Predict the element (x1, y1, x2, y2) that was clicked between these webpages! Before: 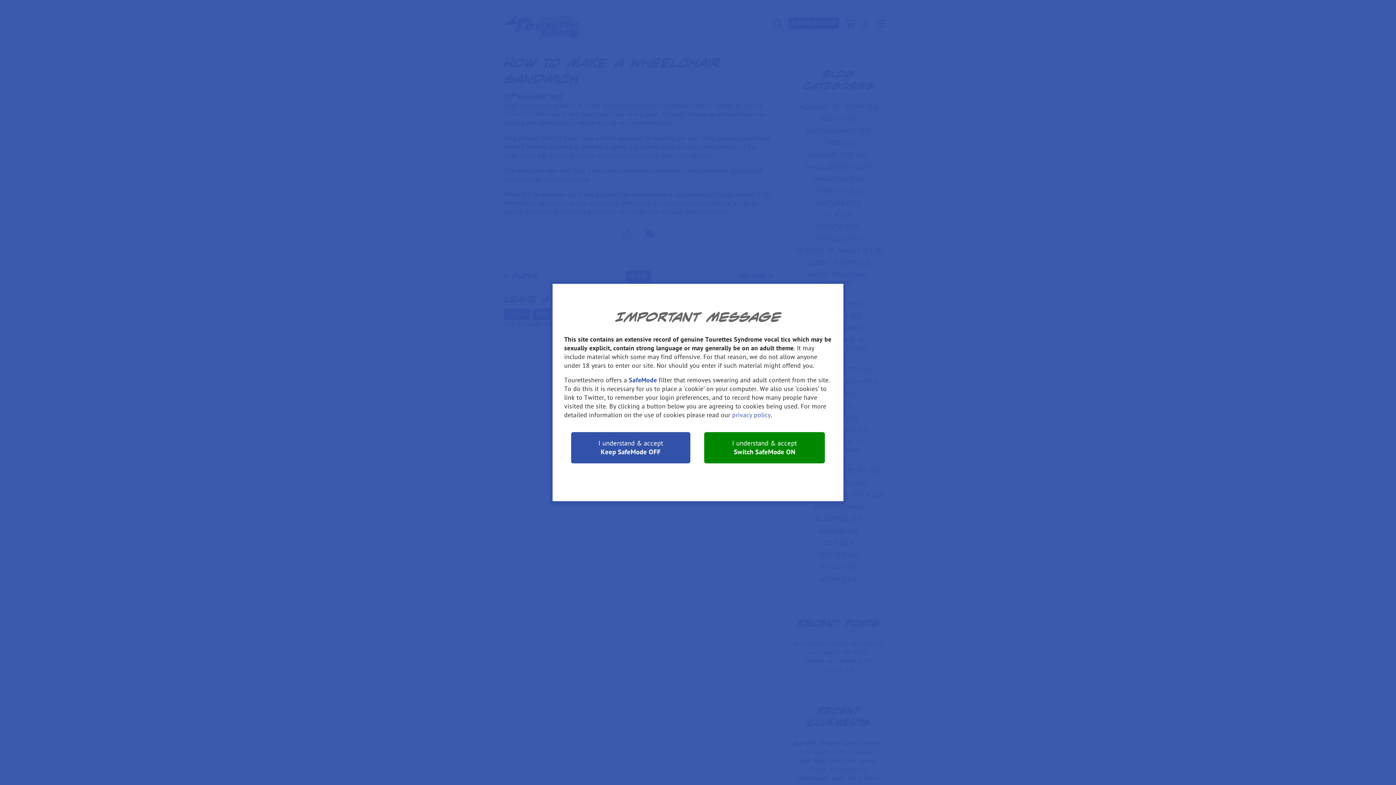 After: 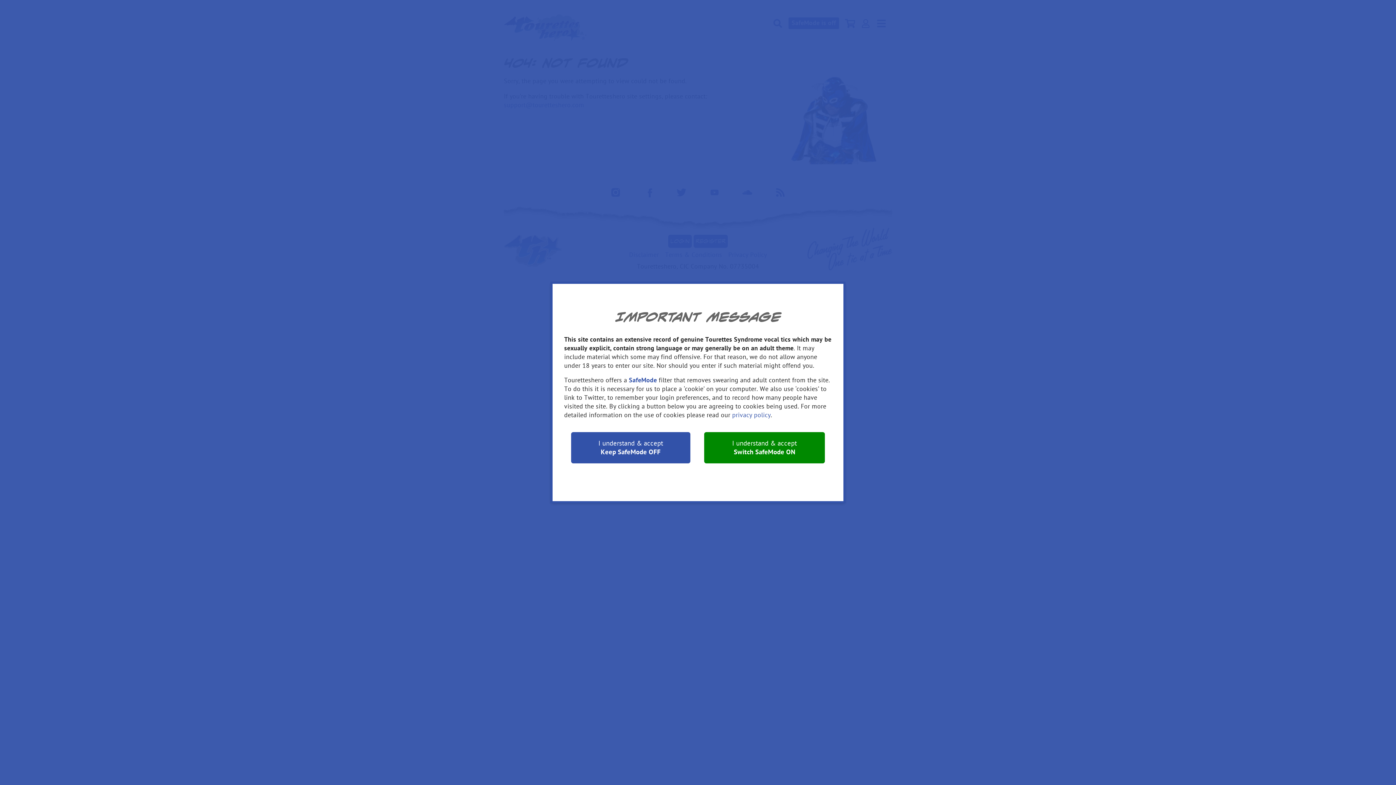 Action: label: SafeMode bbox: (629, 376, 657, 384)